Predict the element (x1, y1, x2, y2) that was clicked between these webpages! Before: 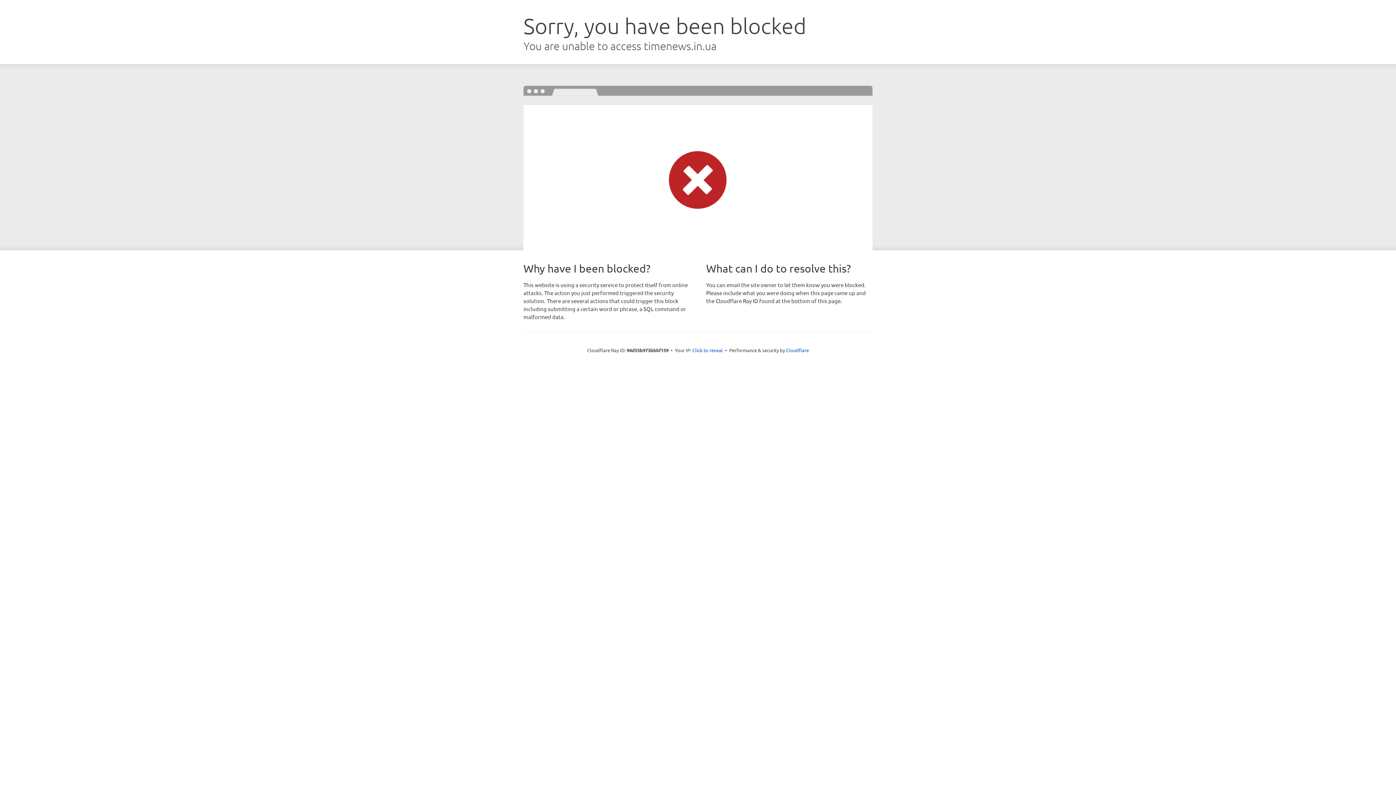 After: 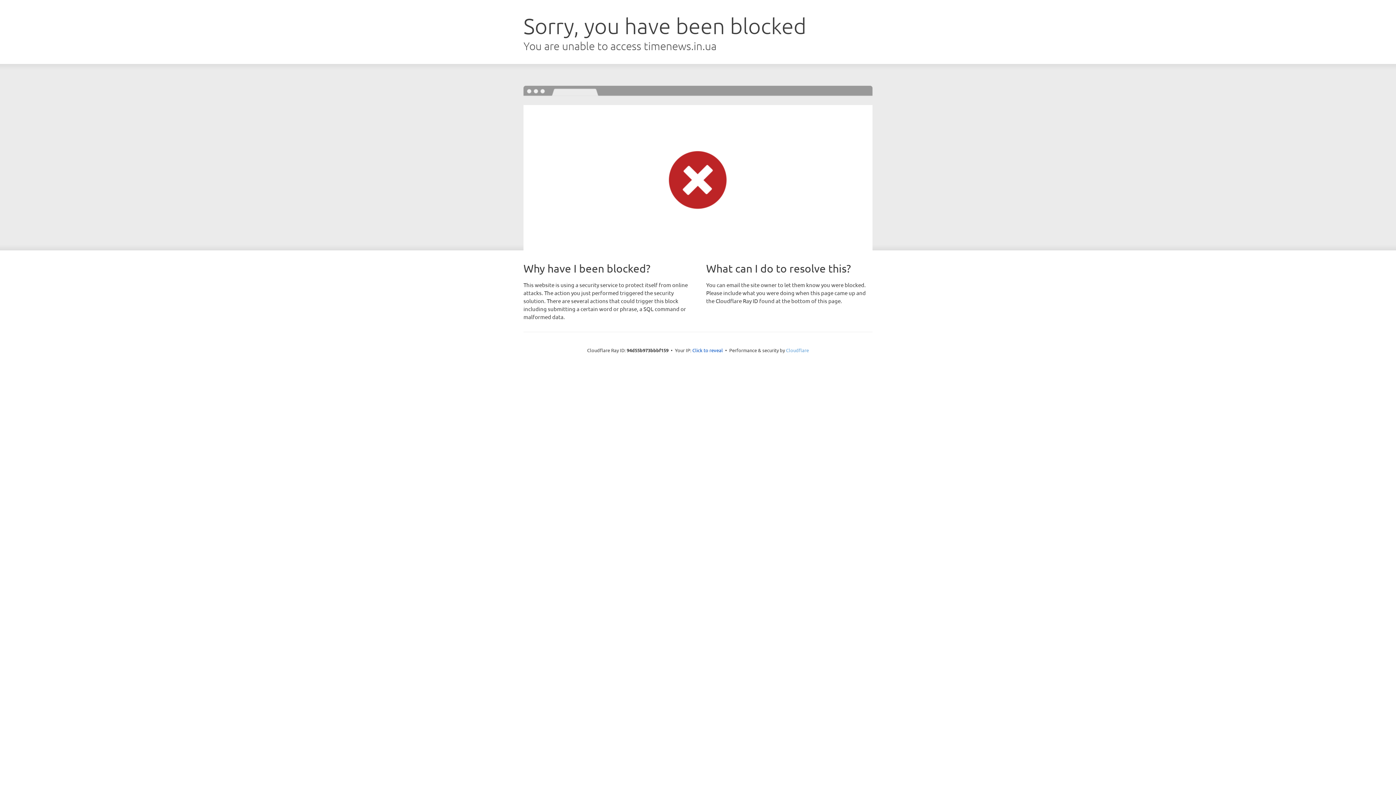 Action: bbox: (786, 347, 809, 353) label: Cloudflare